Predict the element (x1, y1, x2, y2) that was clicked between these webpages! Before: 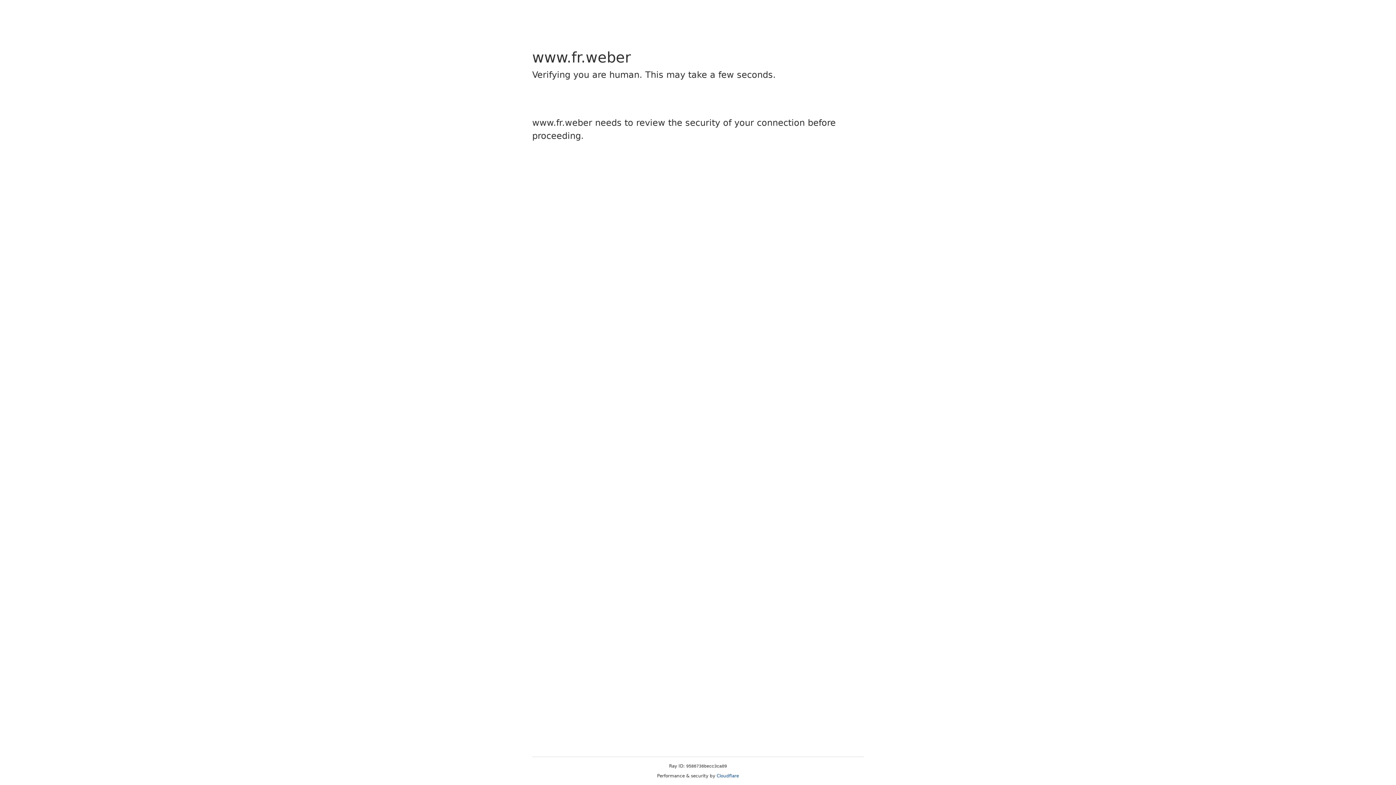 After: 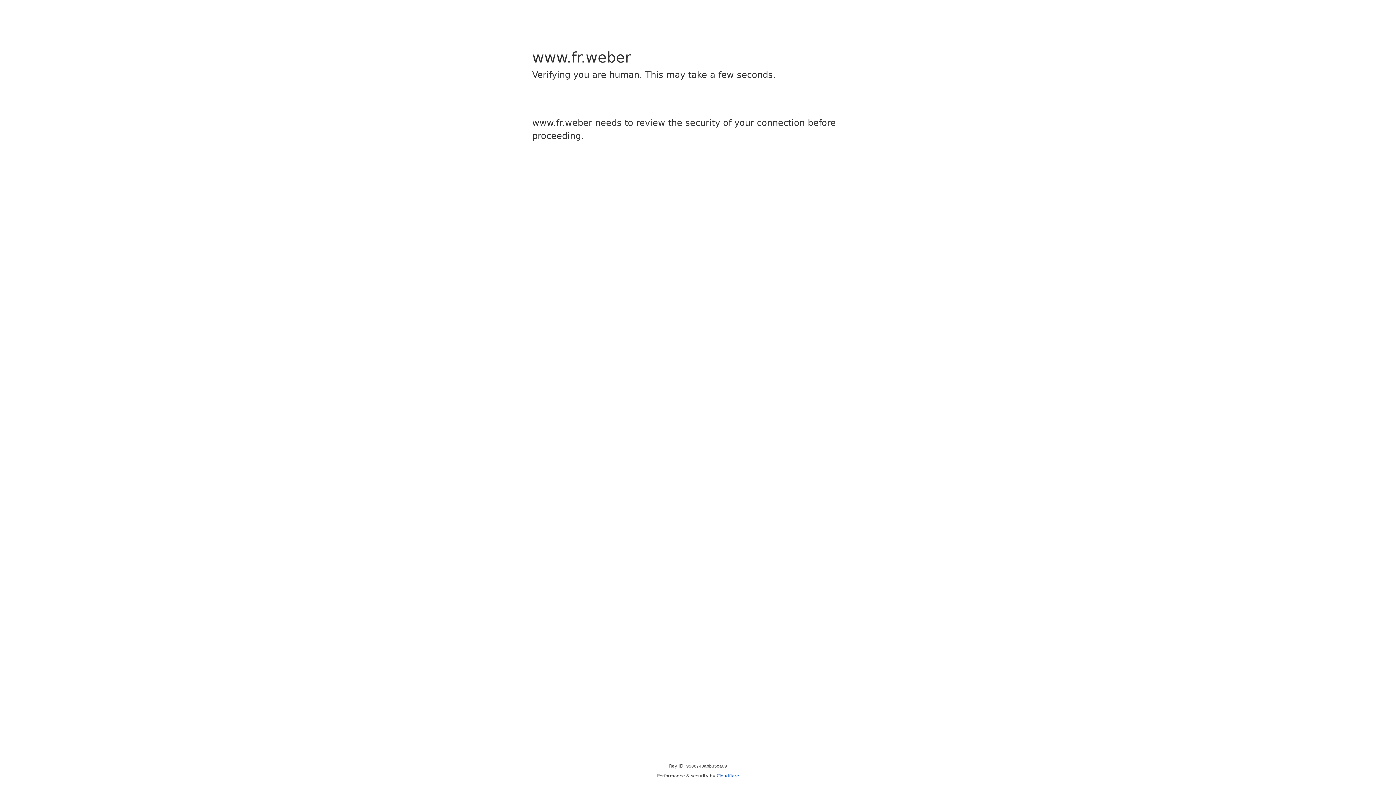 Action: label: Cloudflare bbox: (716, 773, 739, 778)